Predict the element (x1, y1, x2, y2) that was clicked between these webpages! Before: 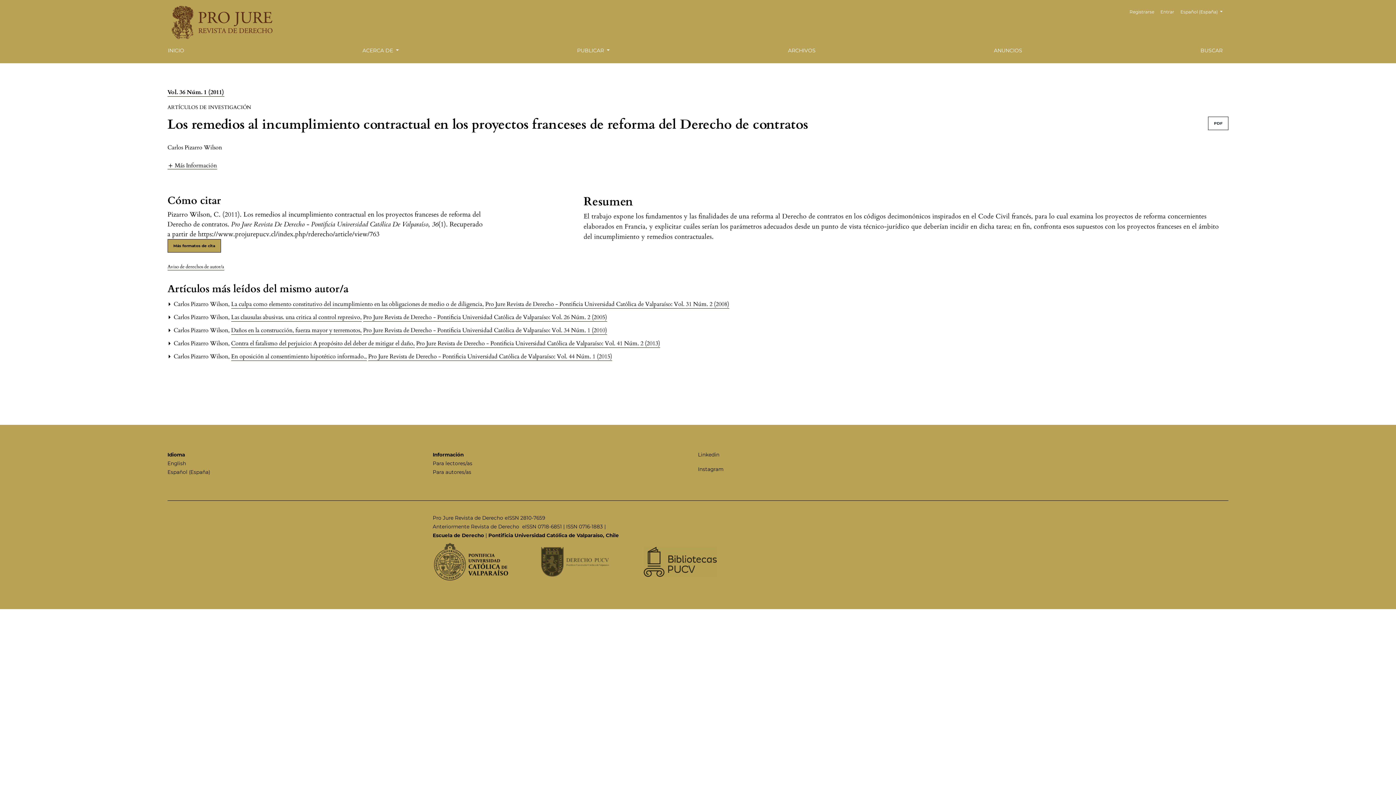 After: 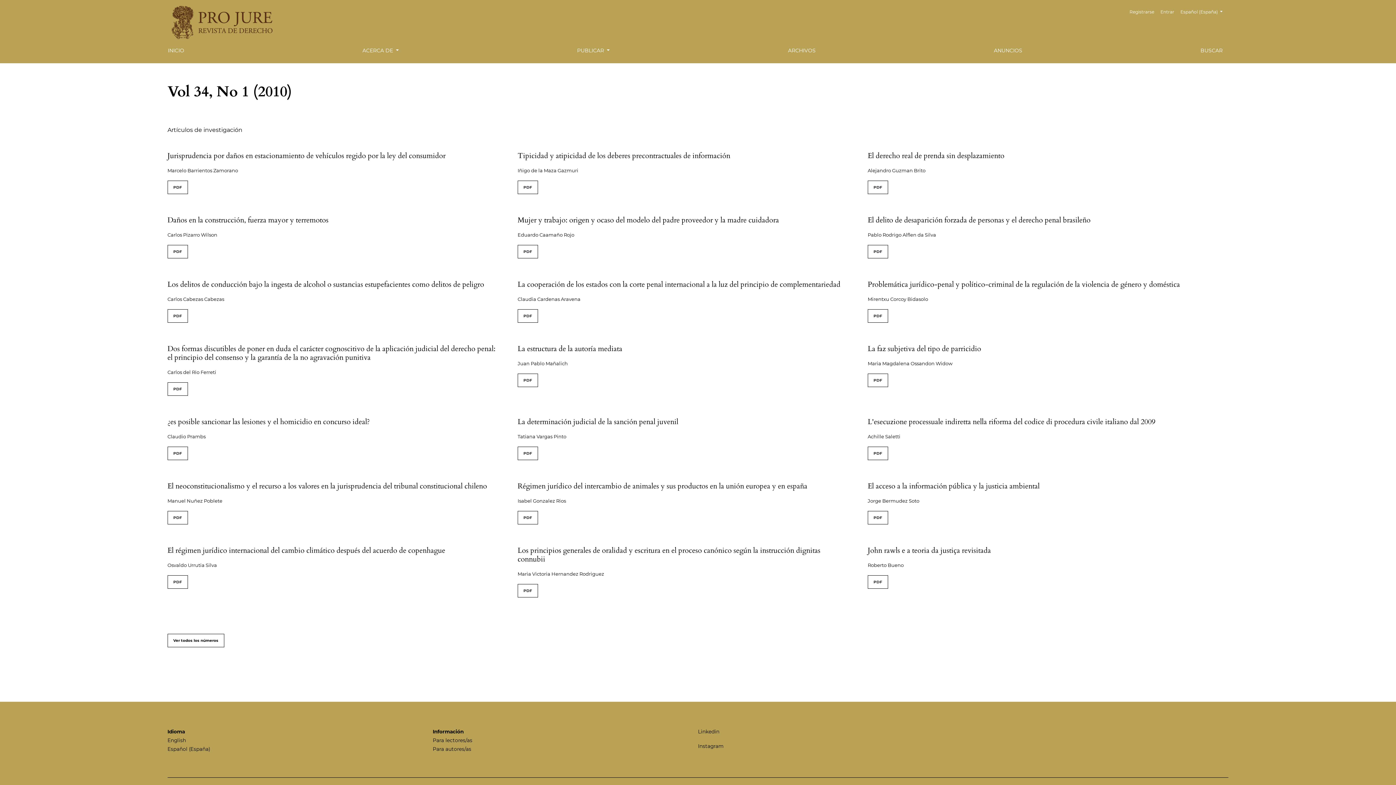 Action: label: Pro Jure Revista de Derecho - Pontificia Universidad Católica de Valparaíso: Vol. 34 Núm. 1 (2010) bbox: (363, 326, 607, 334)